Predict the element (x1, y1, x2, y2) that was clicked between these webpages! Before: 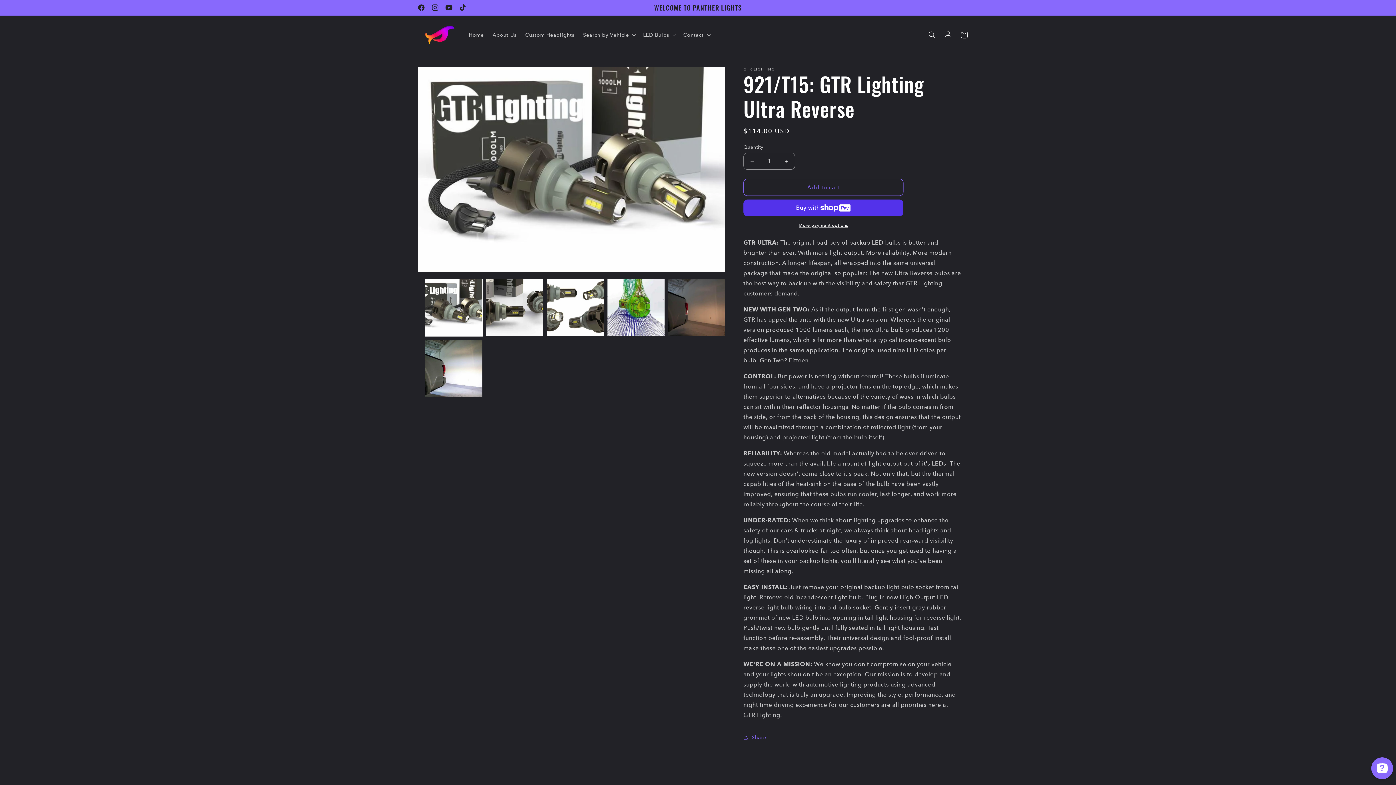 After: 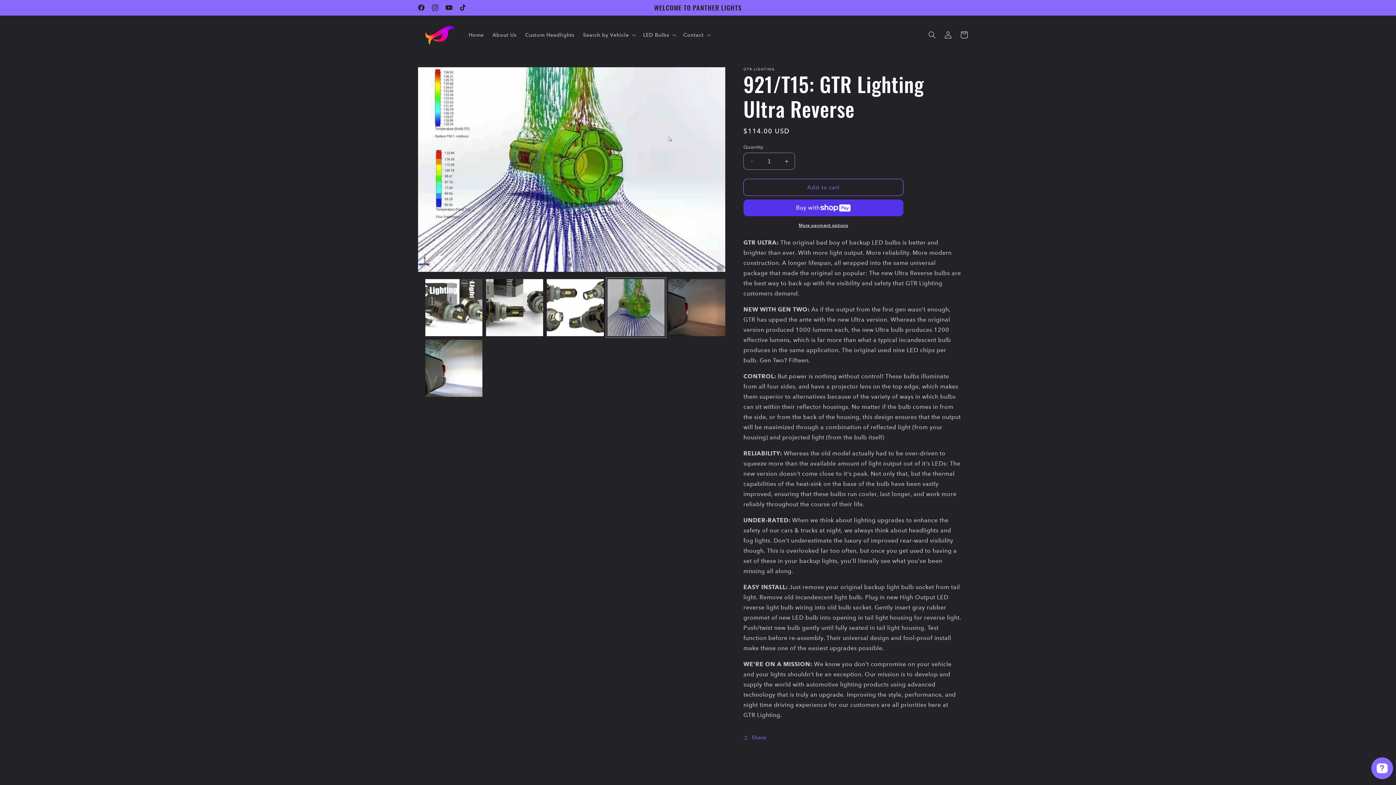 Action: bbox: (607, 279, 664, 336) label: Load image 4 in gallery view